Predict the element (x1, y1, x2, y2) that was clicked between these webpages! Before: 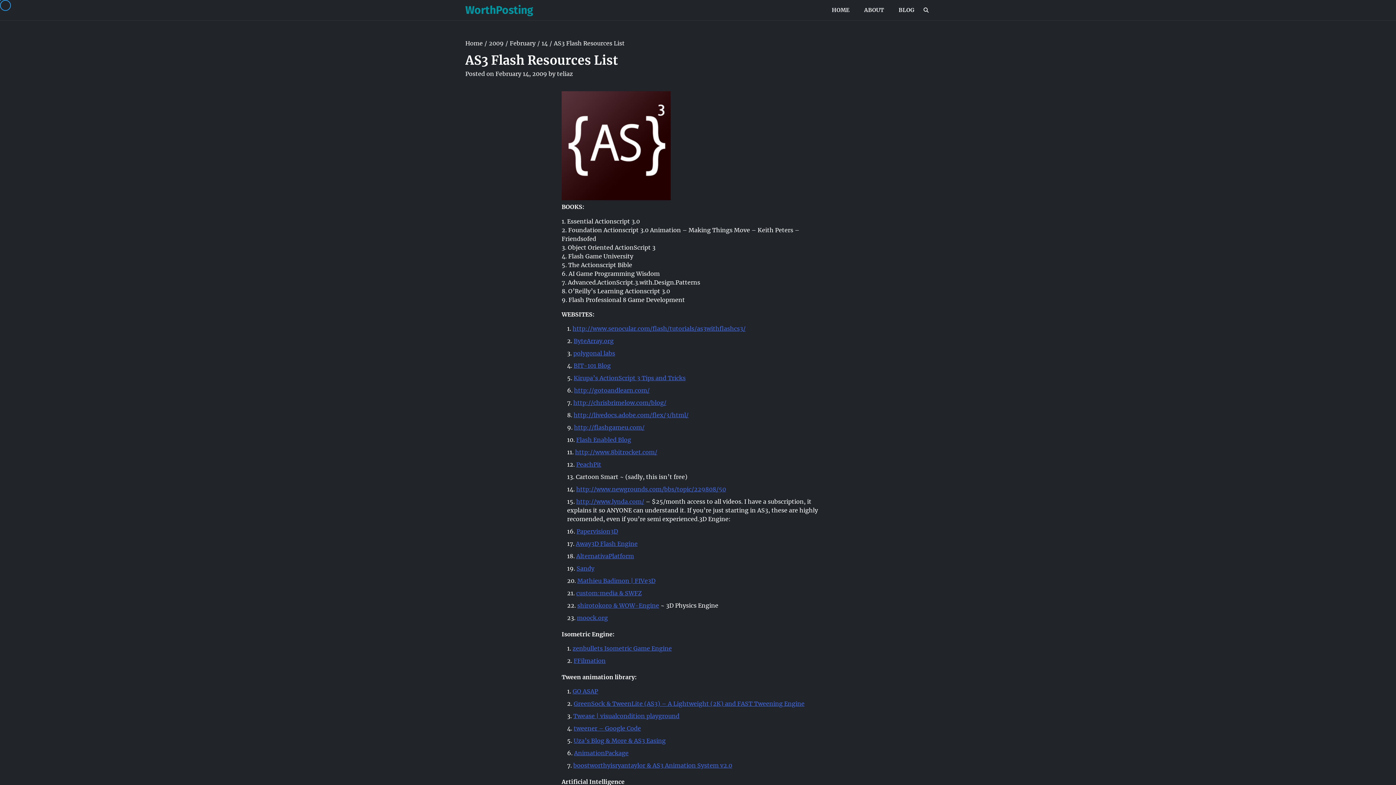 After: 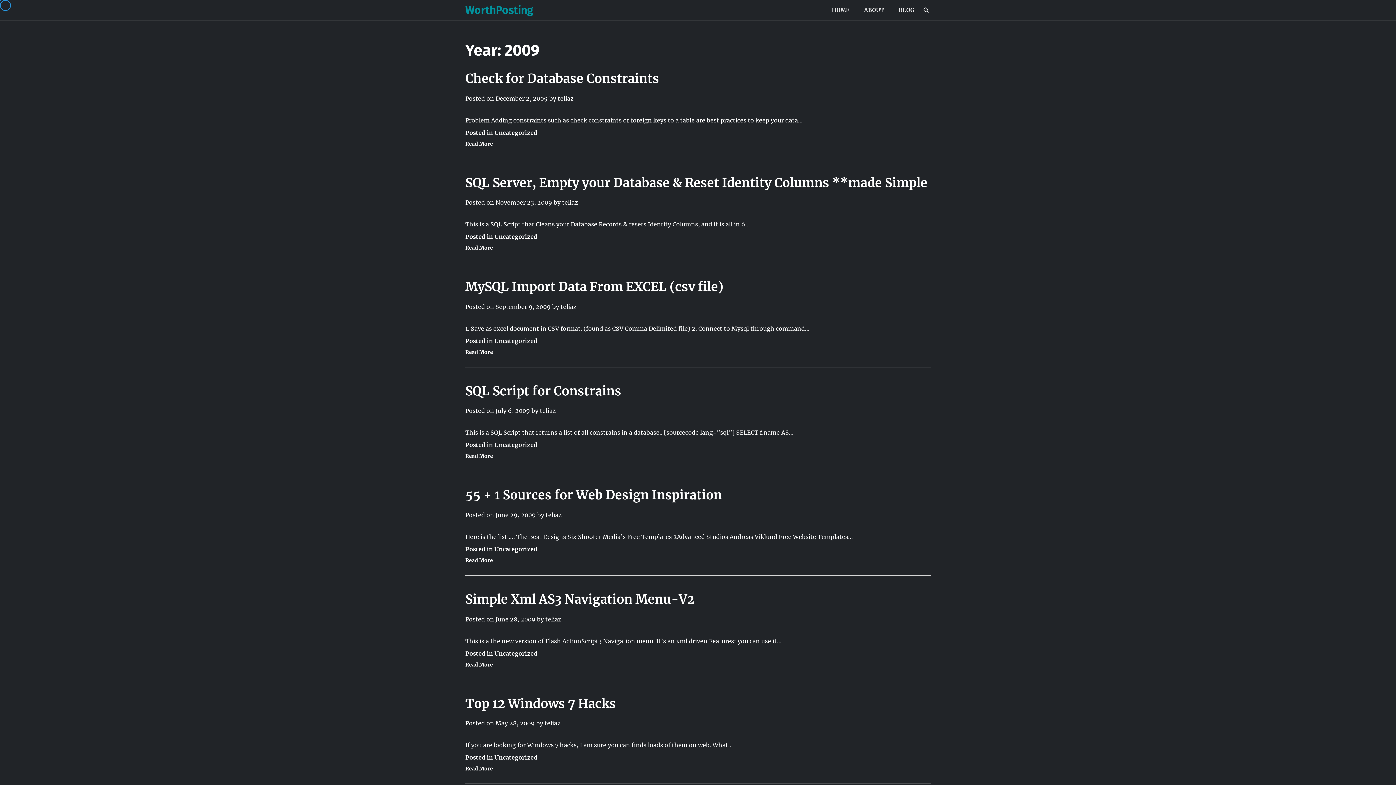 Action: label: 2009 bbox: (488, 39, 503, 46)